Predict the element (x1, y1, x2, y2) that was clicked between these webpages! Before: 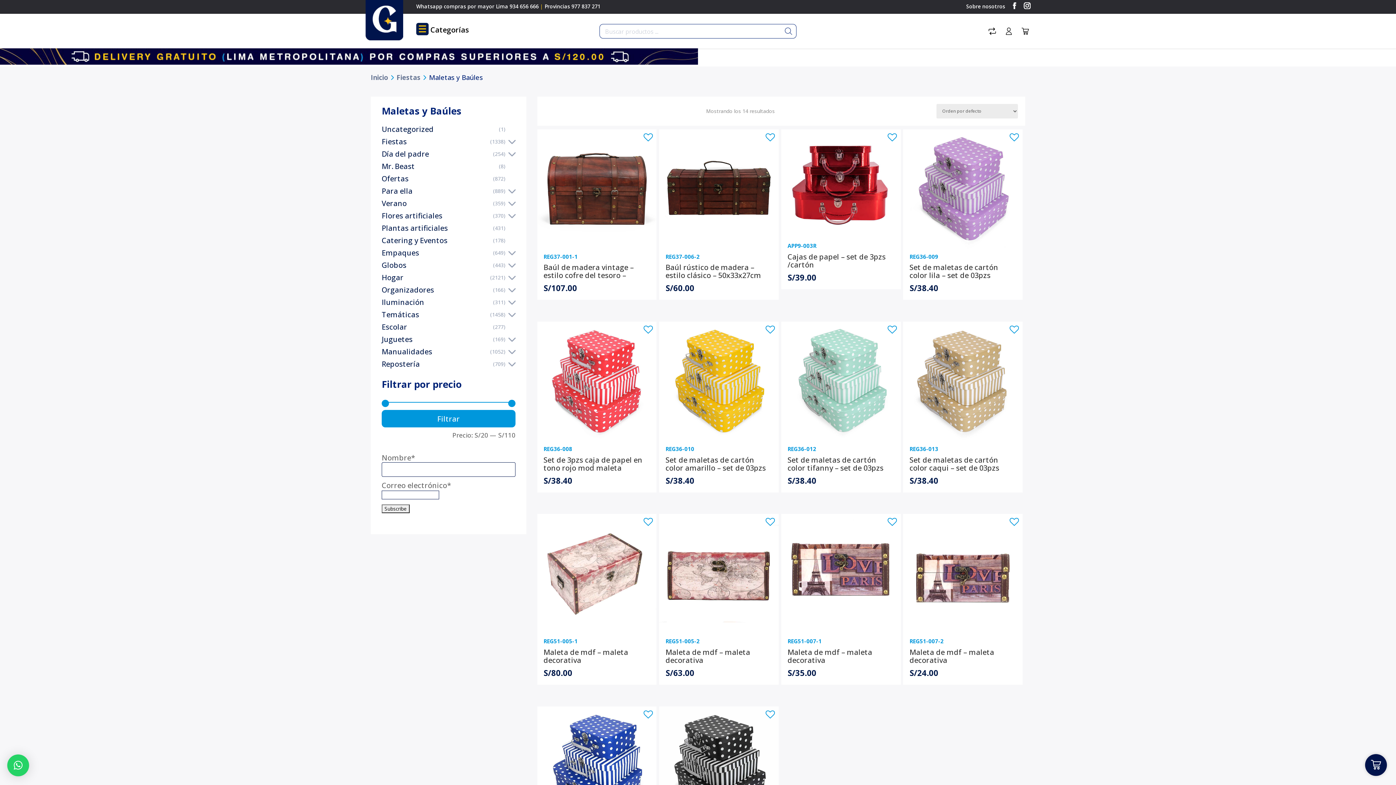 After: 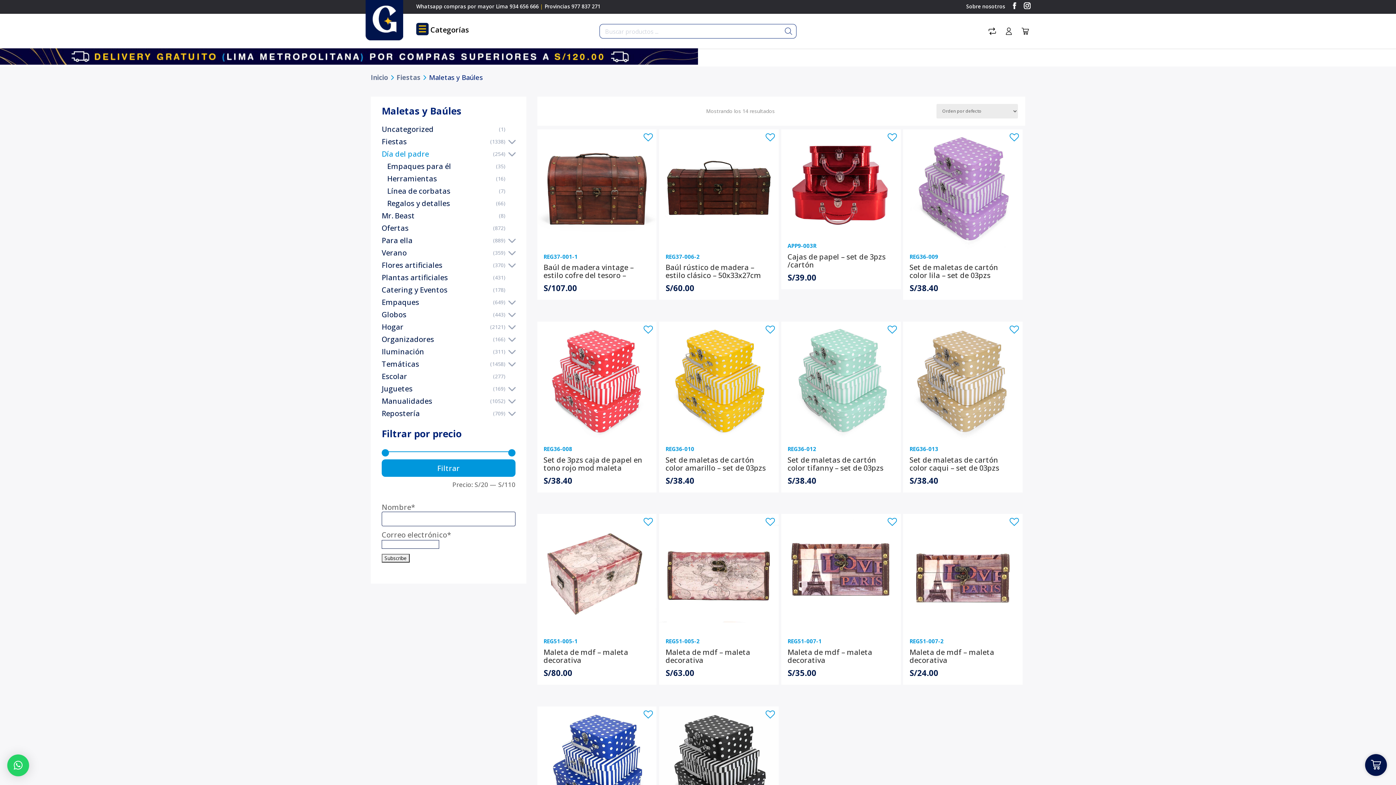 Action: label: Día del padre bbox: (381, 149, 515, 158)